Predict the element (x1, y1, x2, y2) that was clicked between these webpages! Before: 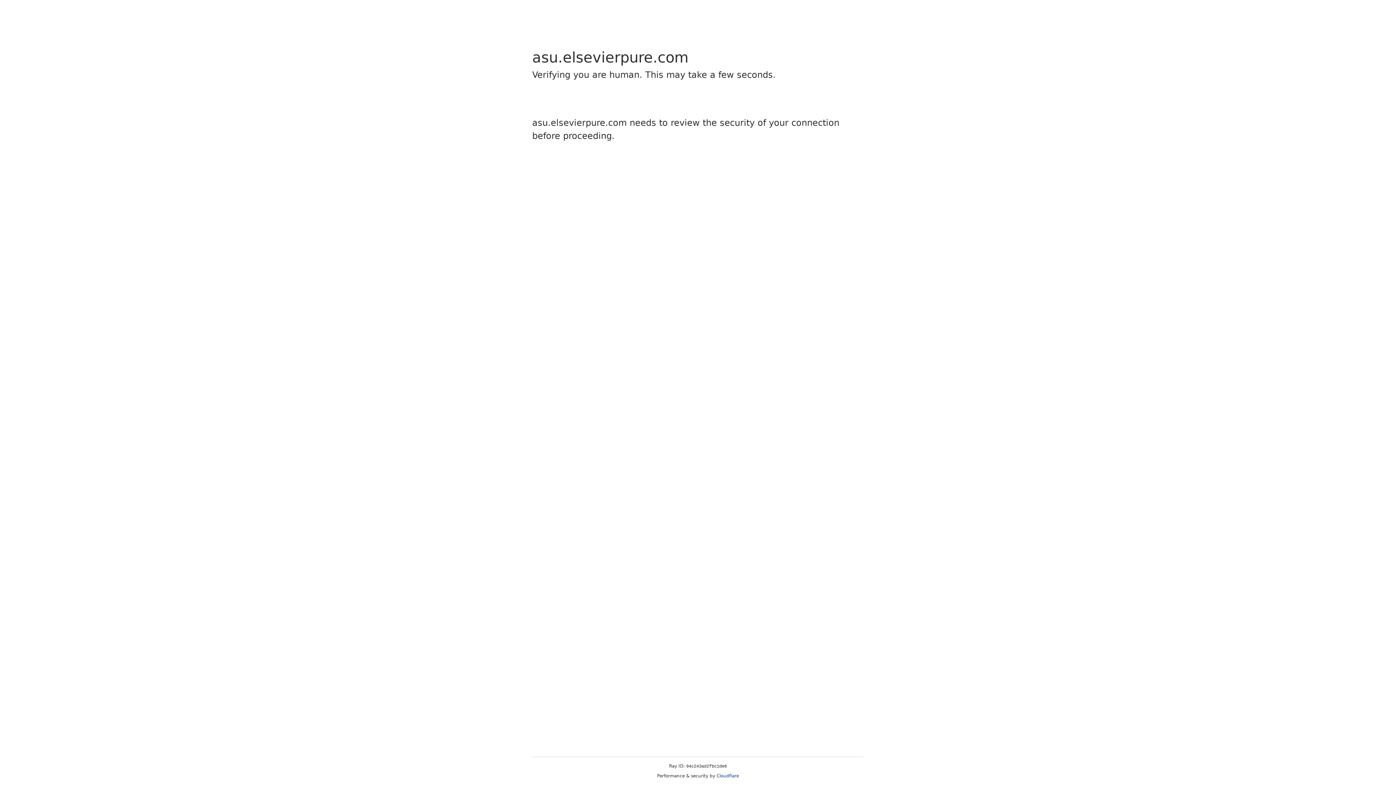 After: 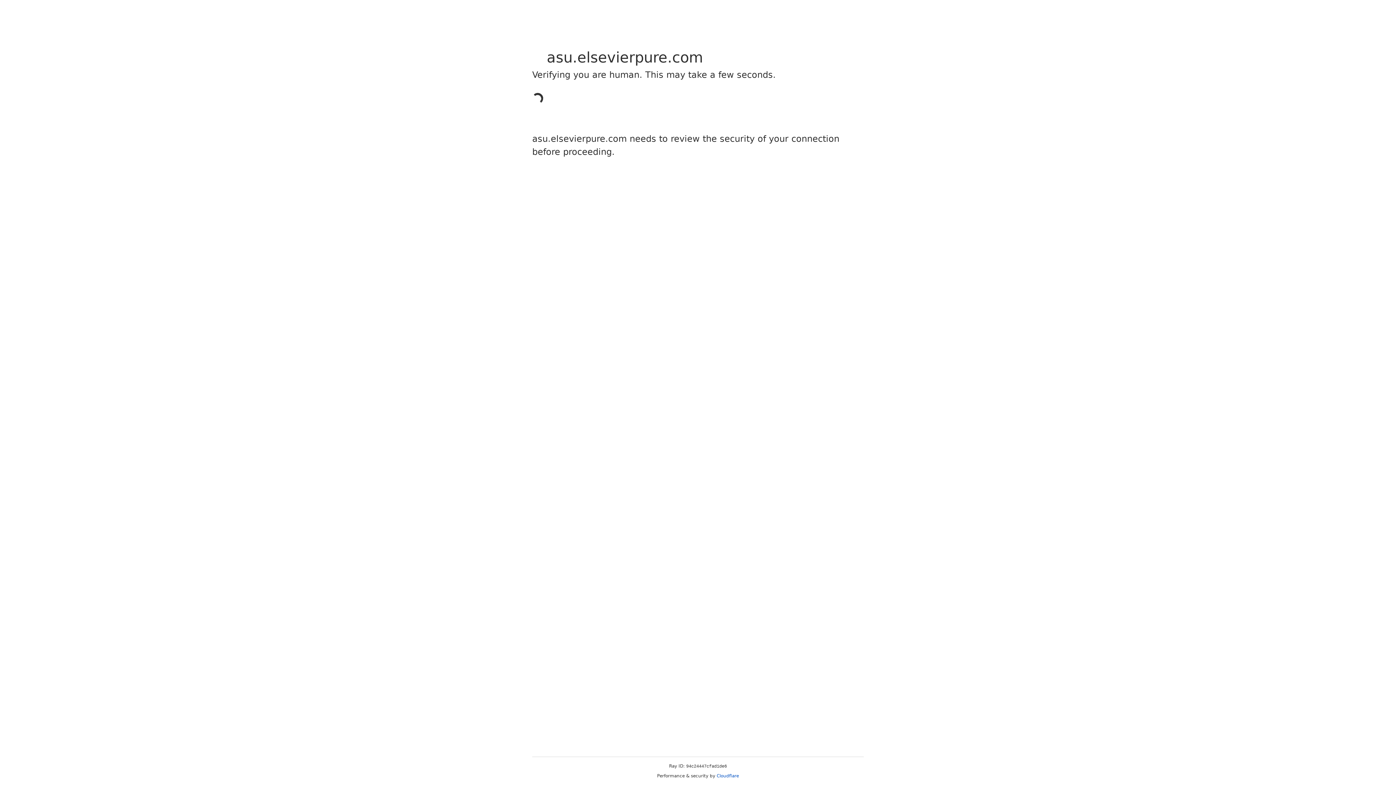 Action: label: Cloudflare bbox: (716, 773, 739, 778)